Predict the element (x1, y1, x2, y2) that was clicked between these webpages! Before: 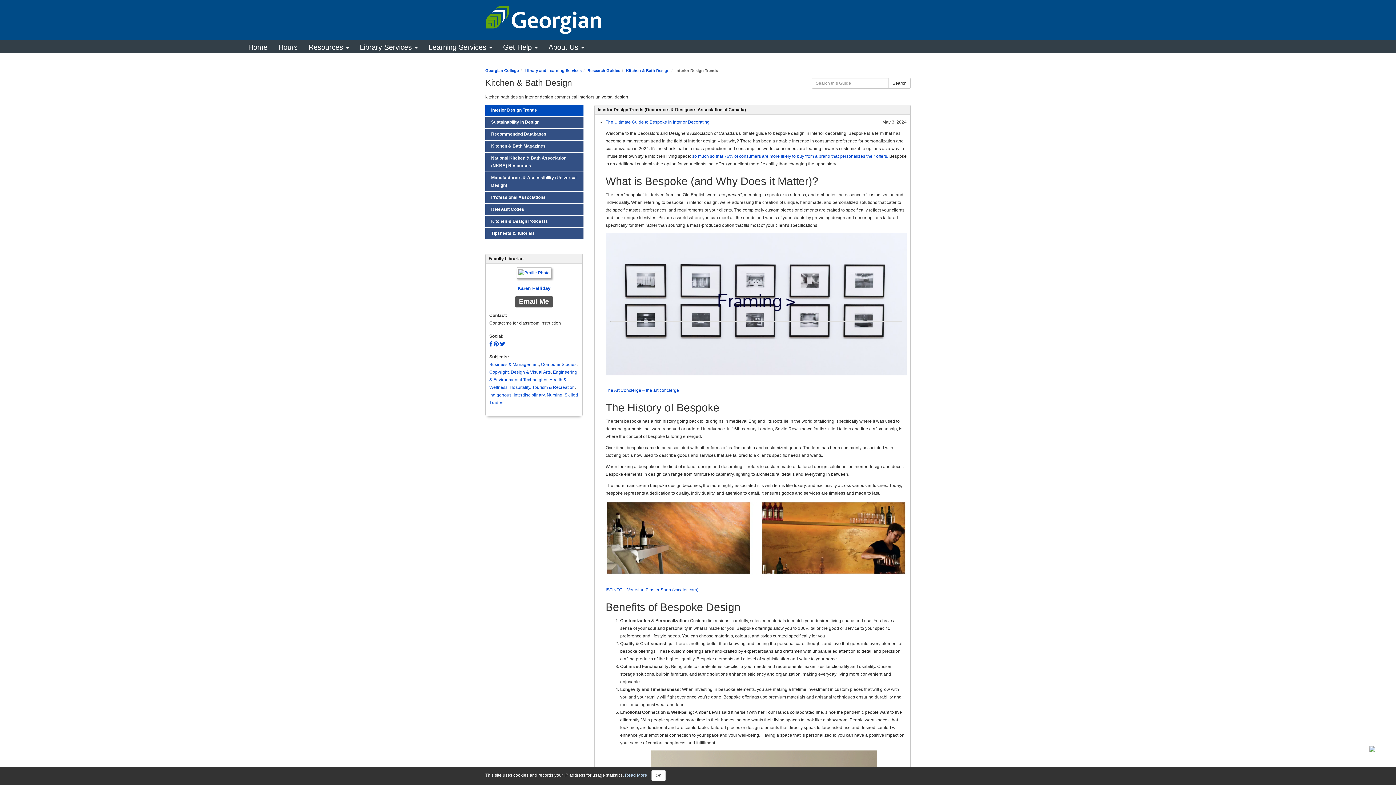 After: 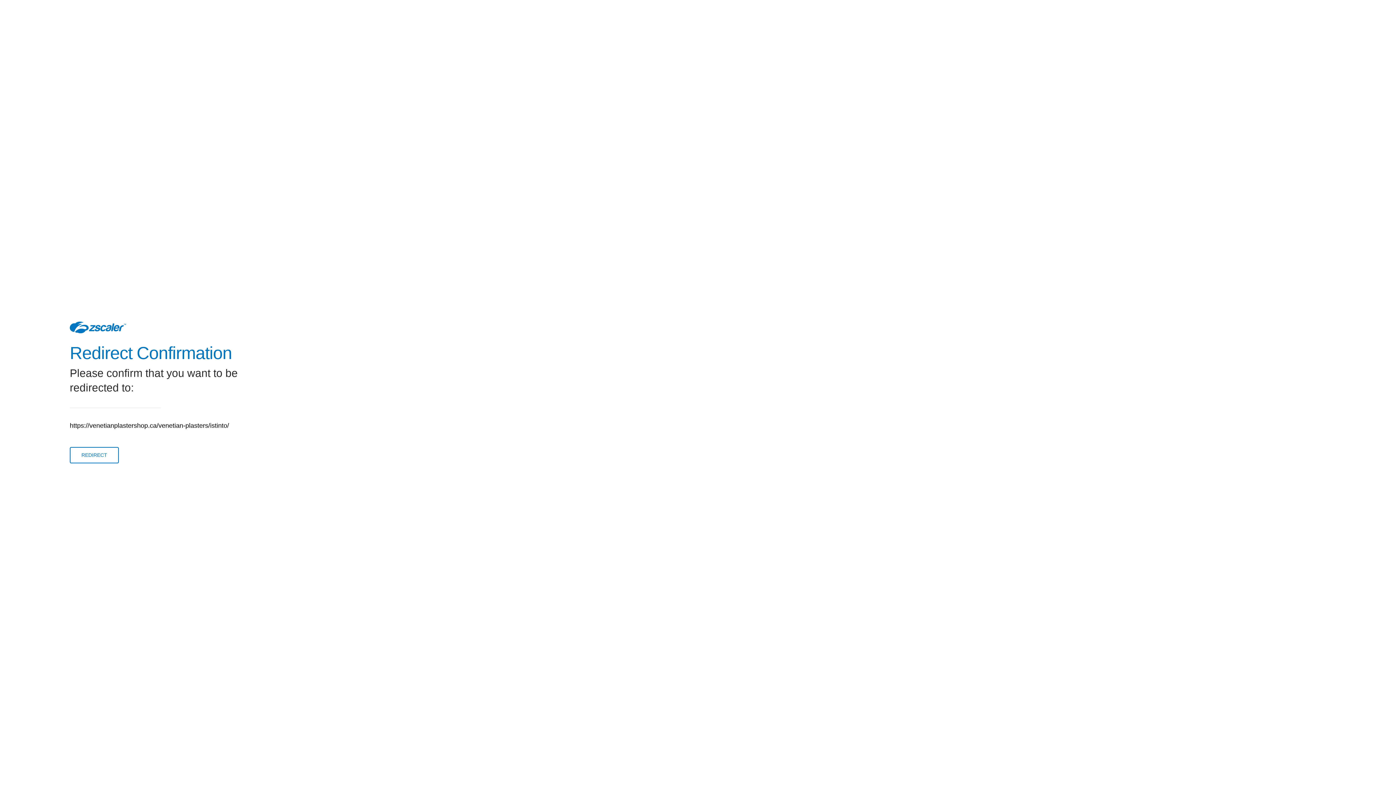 Action: bbox: (605, 587, 698, 592) label: ISTINTO – Venetian Plaster Shop (zscaler.com)